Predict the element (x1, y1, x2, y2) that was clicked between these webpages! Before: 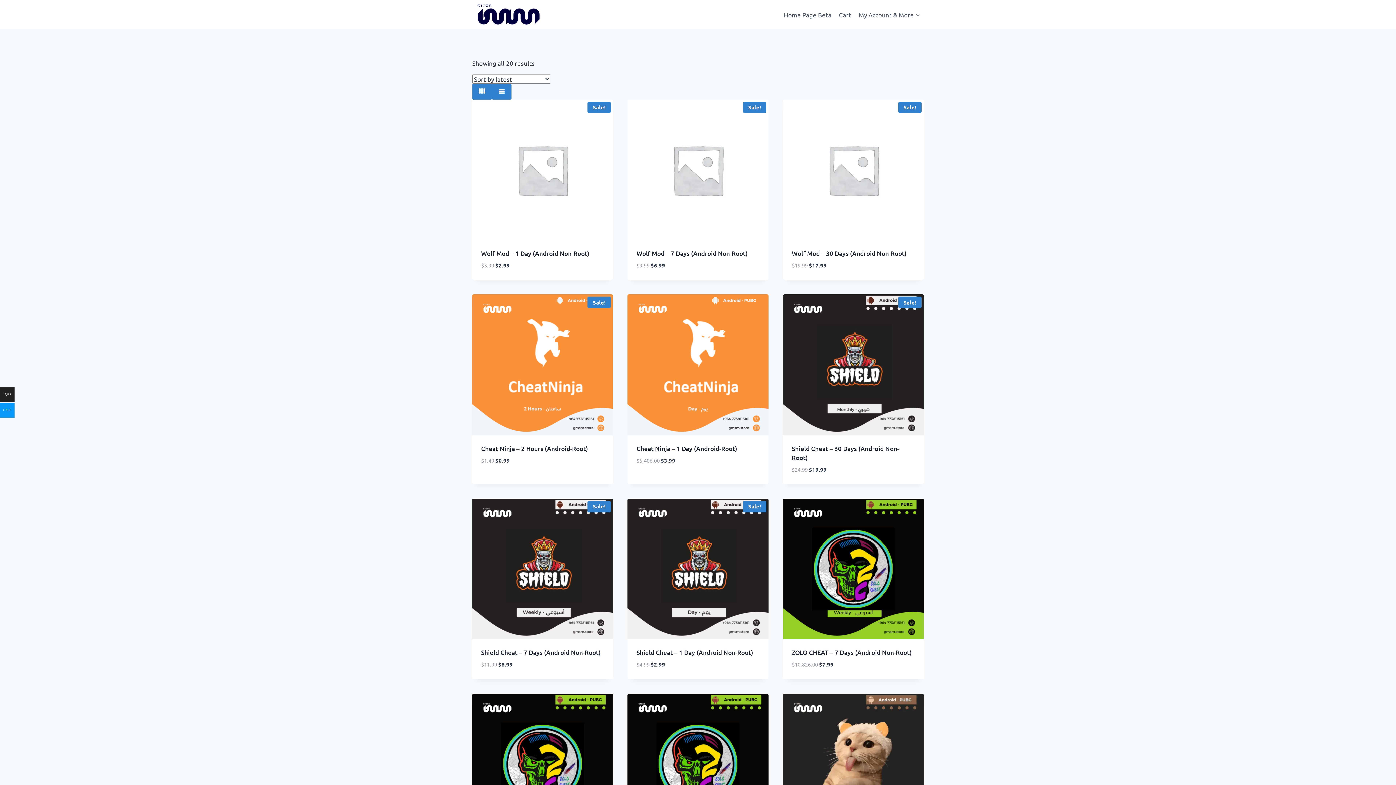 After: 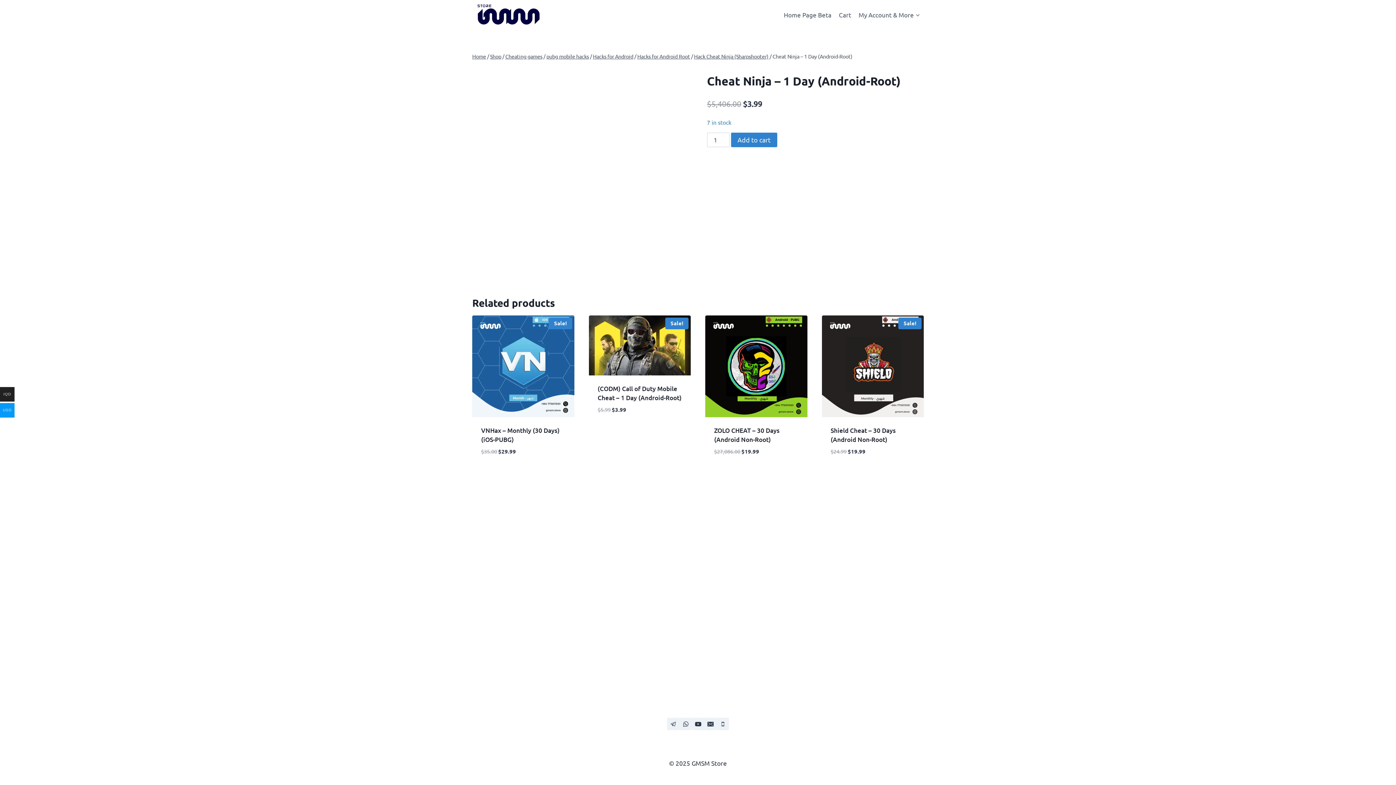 Action: label: Cheat Ninja – 1 Day (Android-Root) bbox: (636, 444, 737, 453)